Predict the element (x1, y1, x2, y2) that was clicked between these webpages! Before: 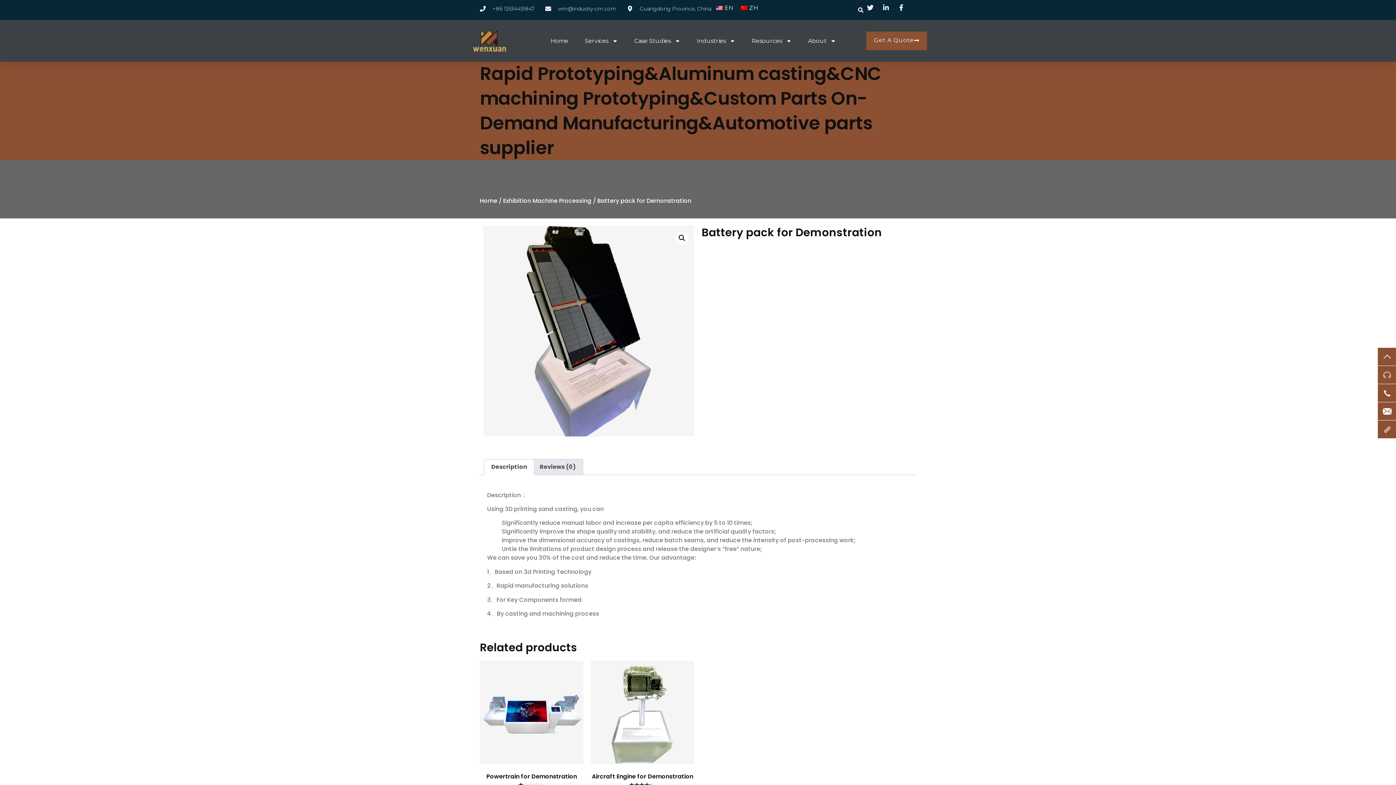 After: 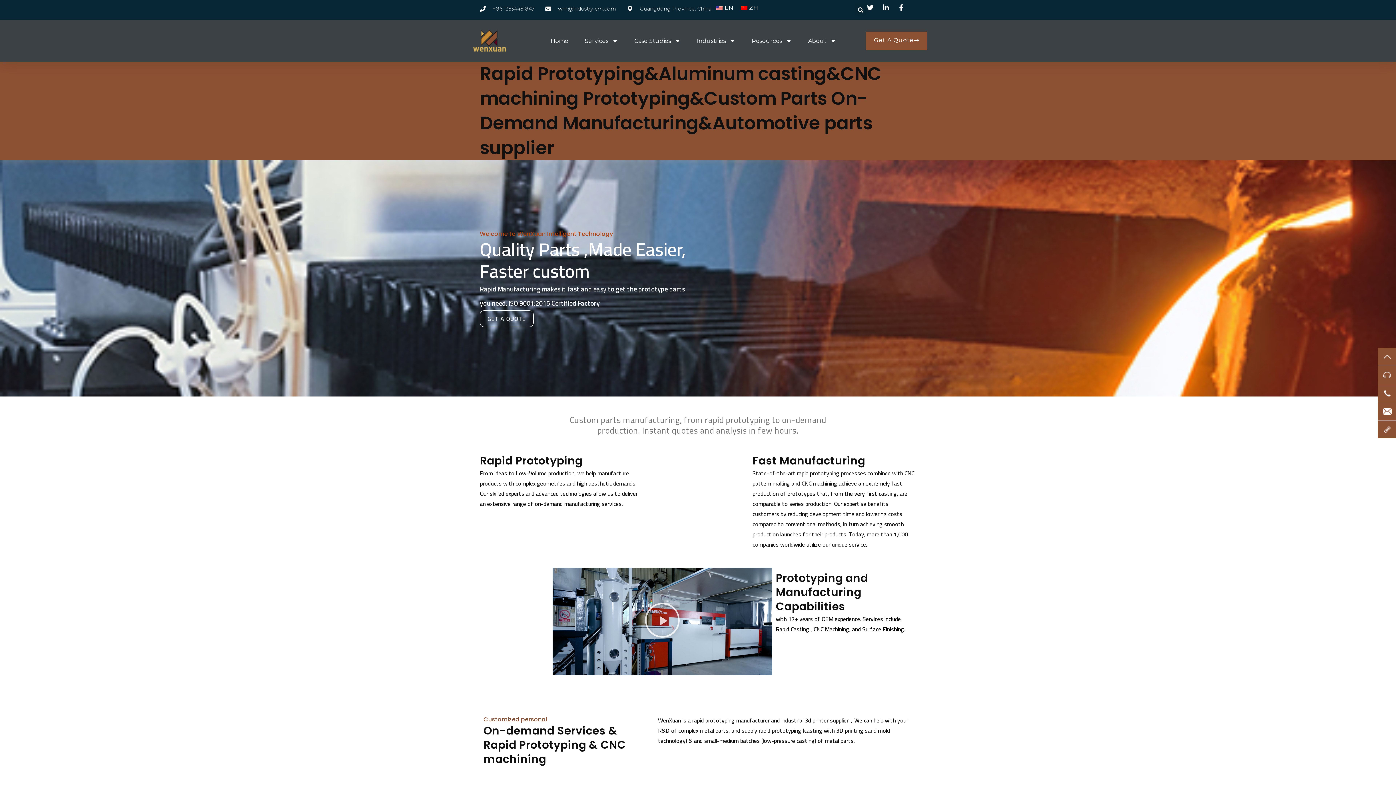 Action: bbox: (550, 33, 568, 48) label: Home